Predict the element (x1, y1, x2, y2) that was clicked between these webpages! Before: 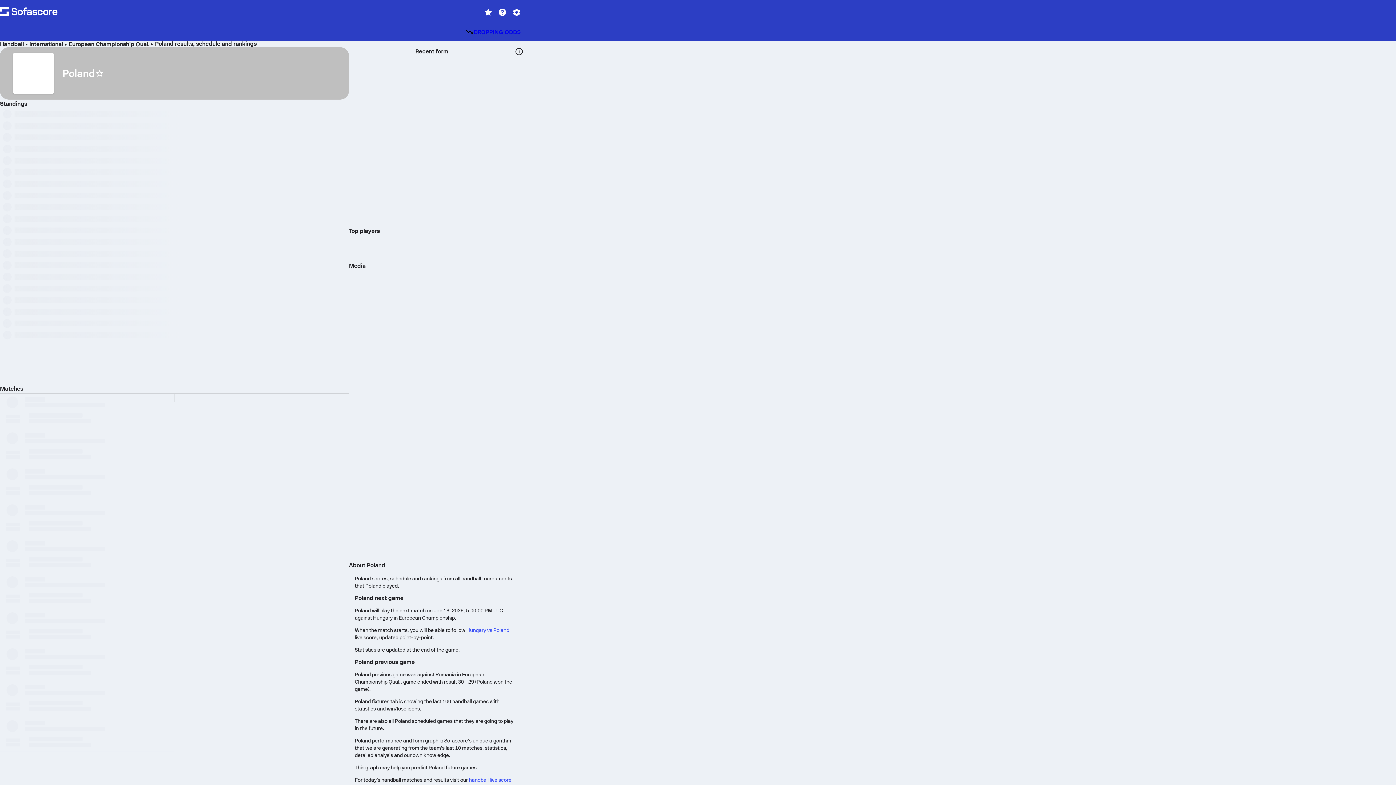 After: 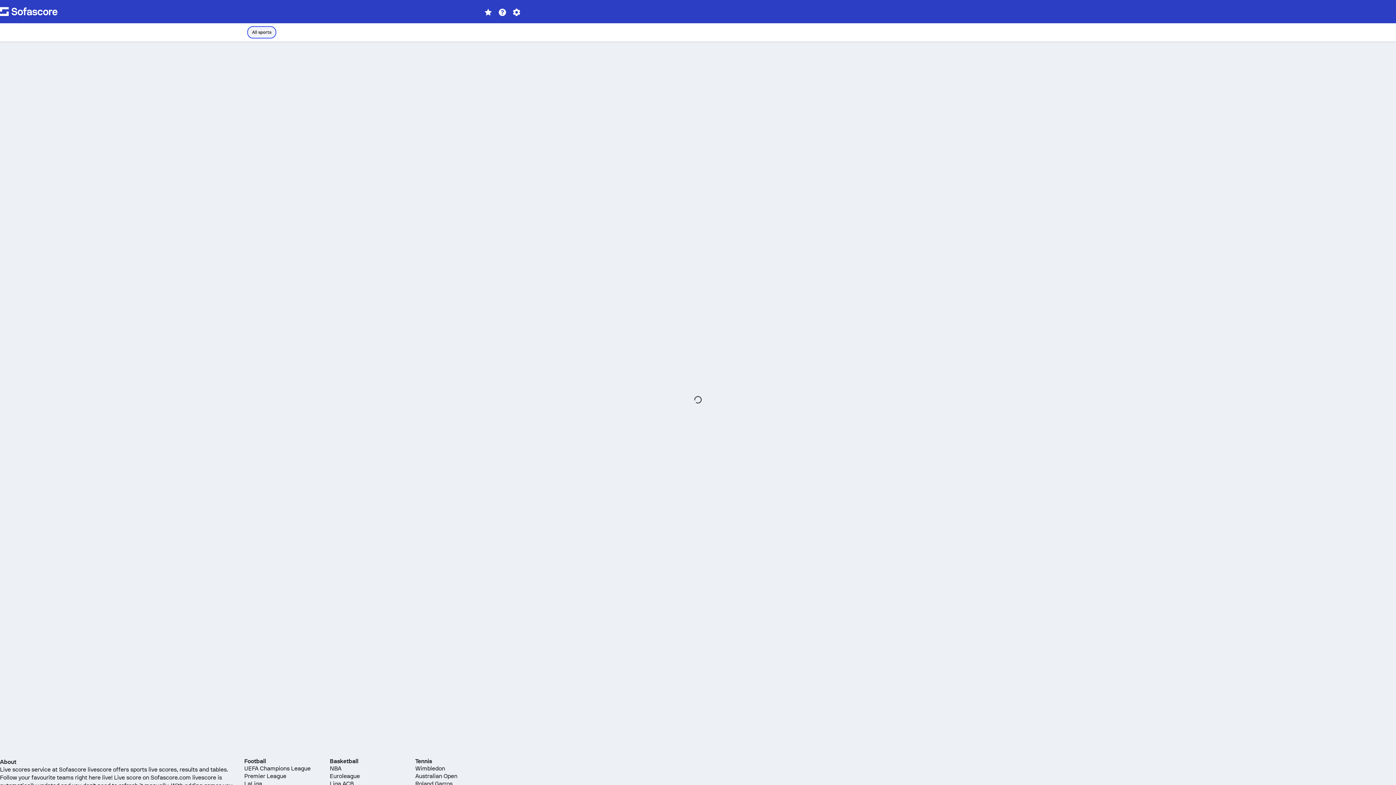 Action: bbox: (462, 25, 523, 38) label: DROPPING ODDS